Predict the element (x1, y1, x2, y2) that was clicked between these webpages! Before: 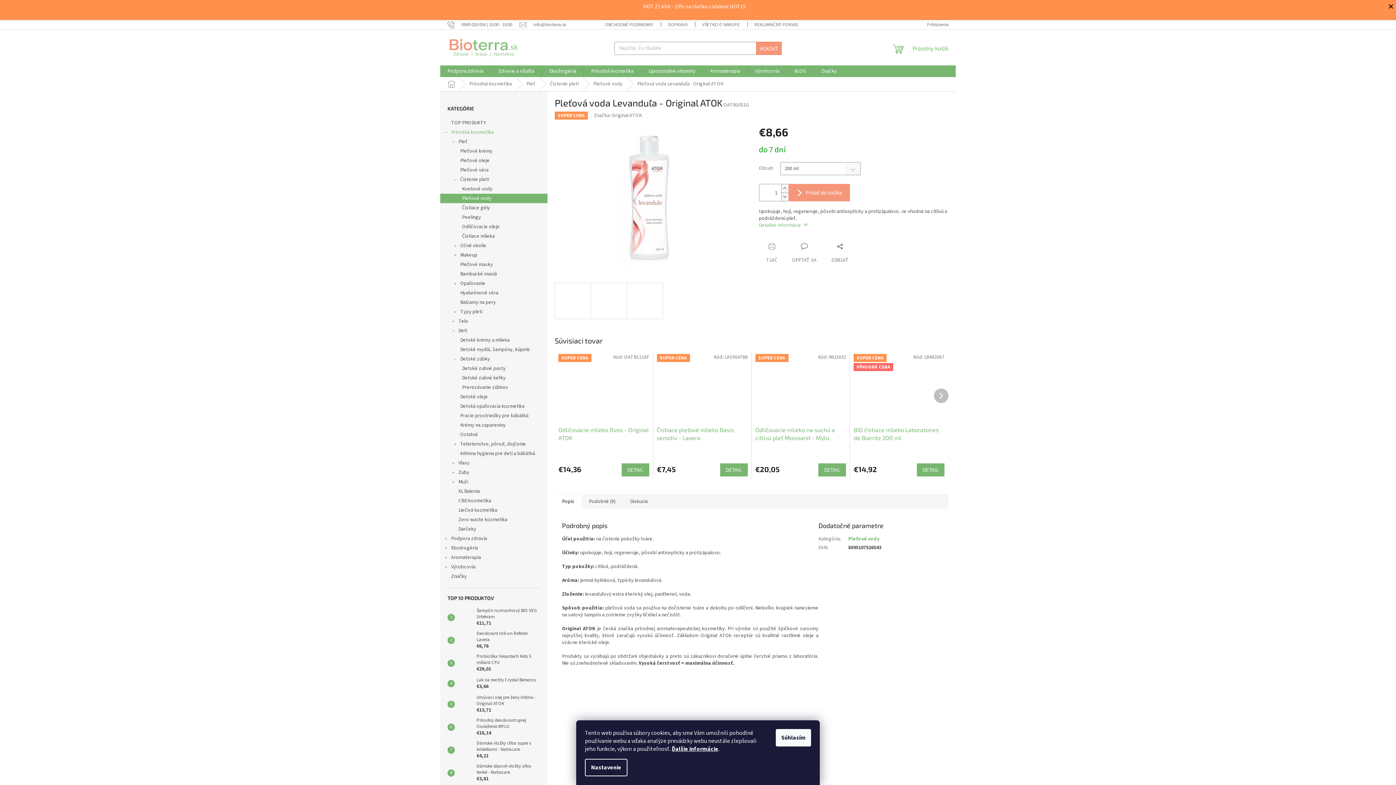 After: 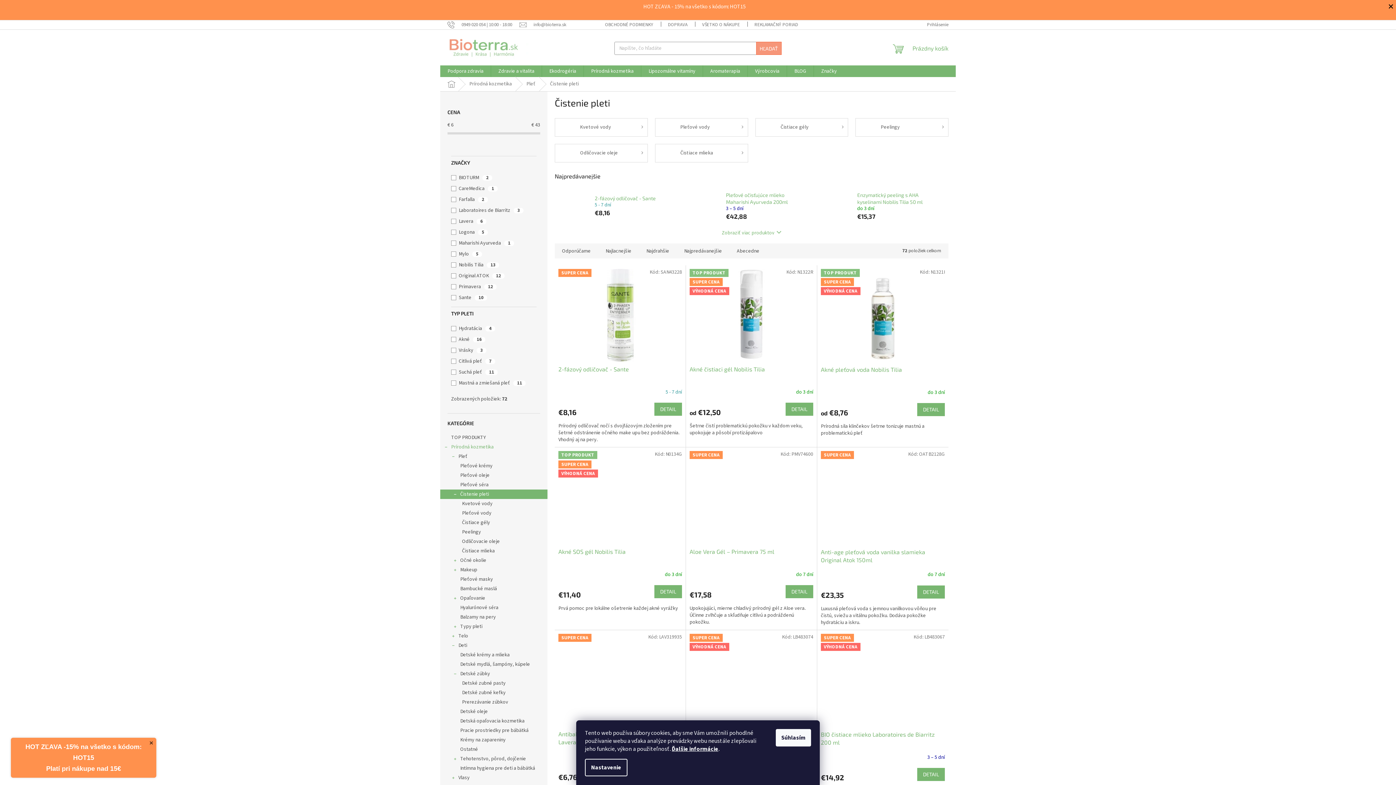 Action: bbox: (542, 77, 586, 91) label: Čistenie pleti